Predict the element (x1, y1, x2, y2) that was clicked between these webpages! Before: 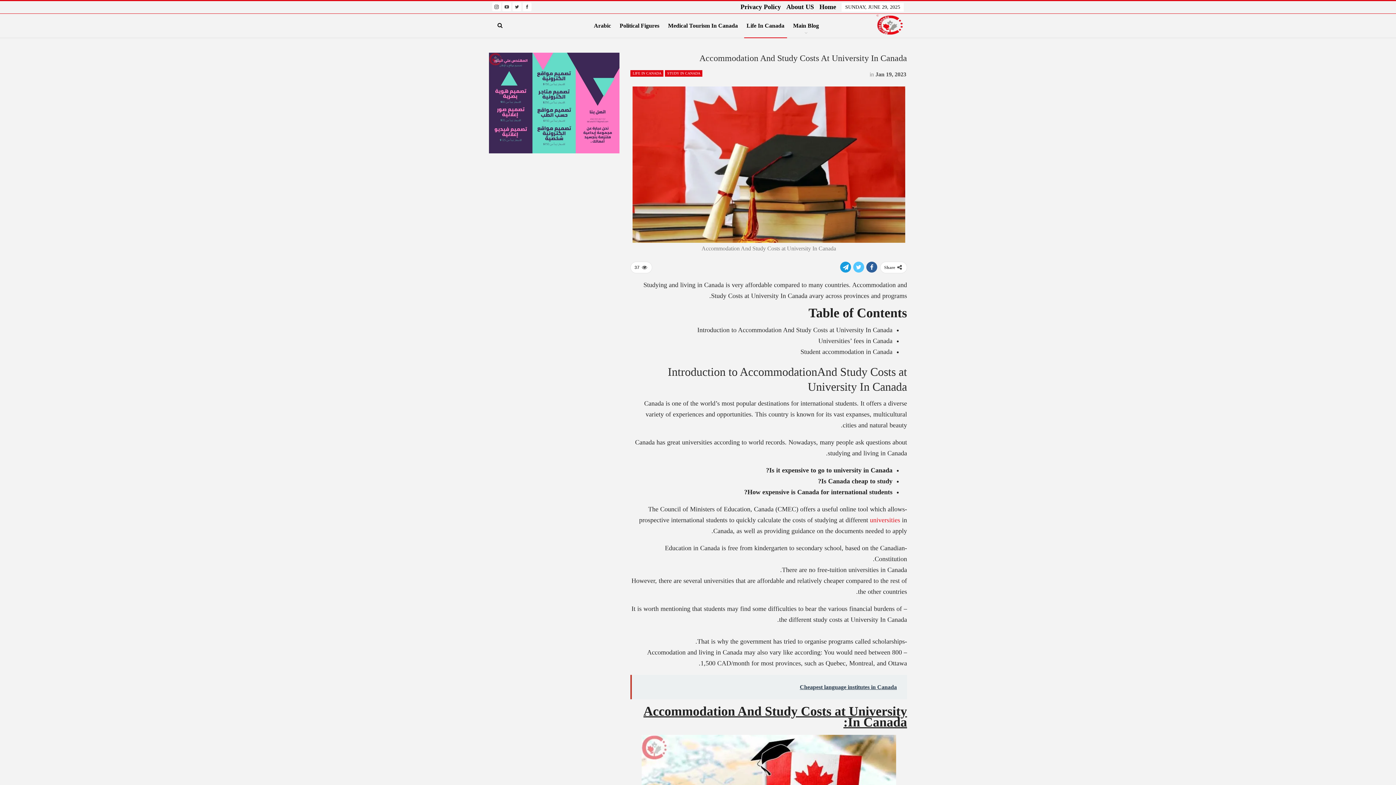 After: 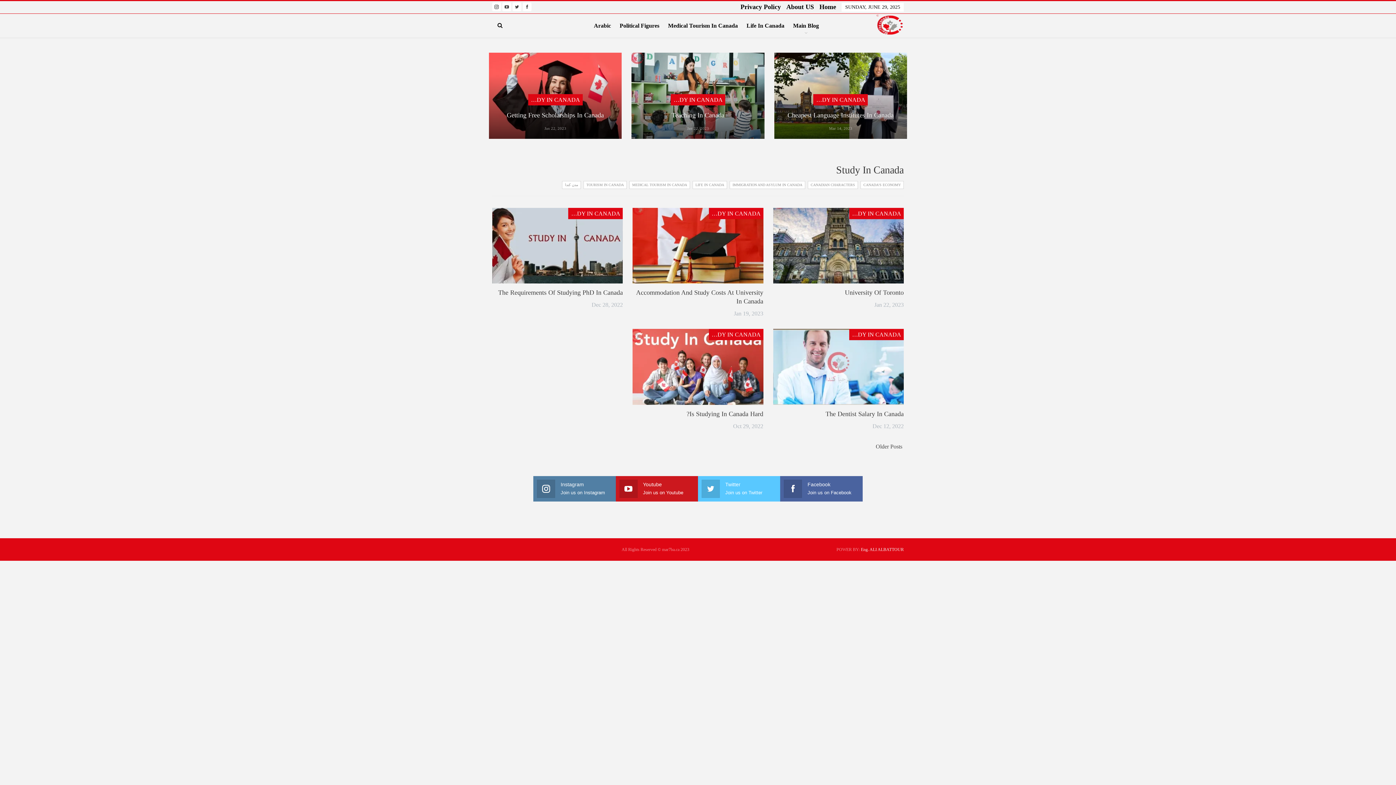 Action: label: STUDY IN CANADA bbox: (665, 70, 702, 76)